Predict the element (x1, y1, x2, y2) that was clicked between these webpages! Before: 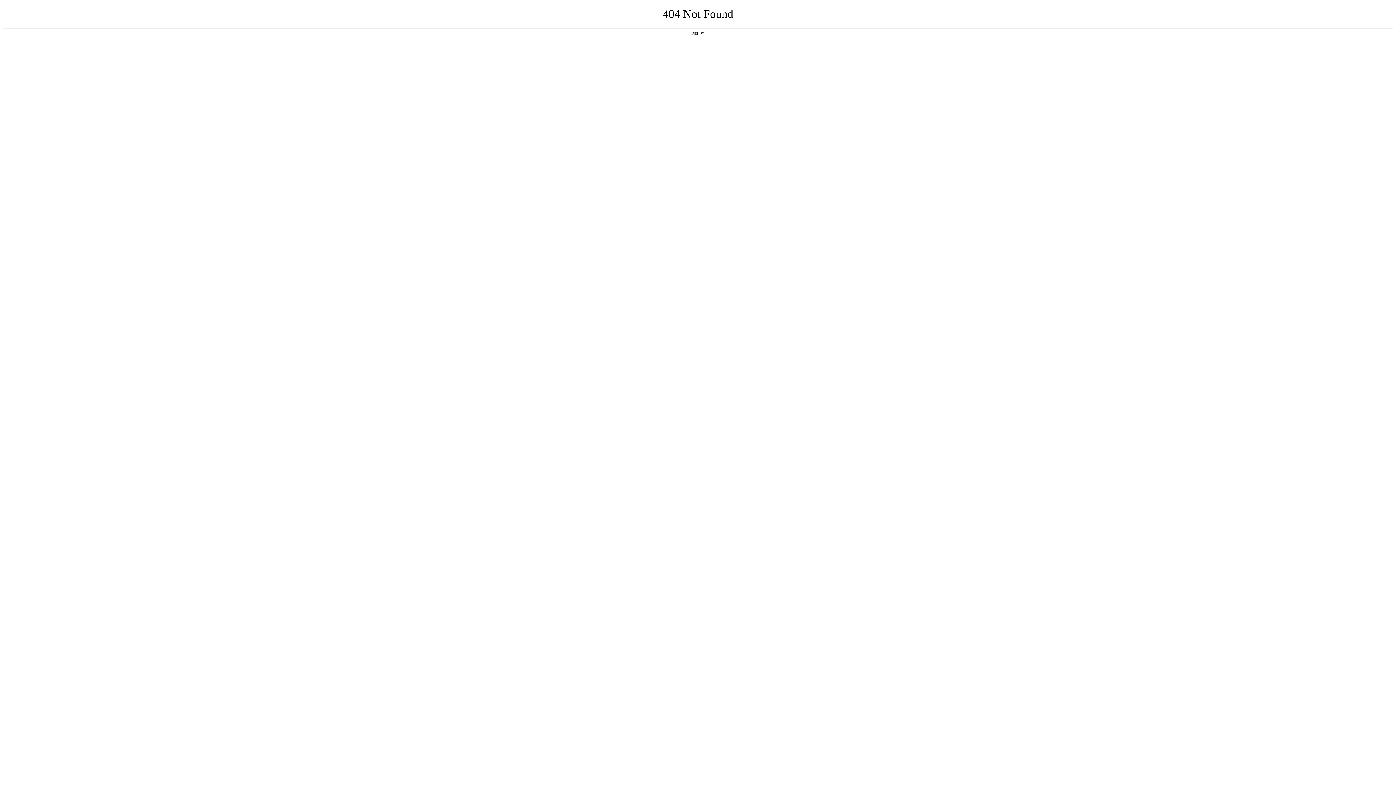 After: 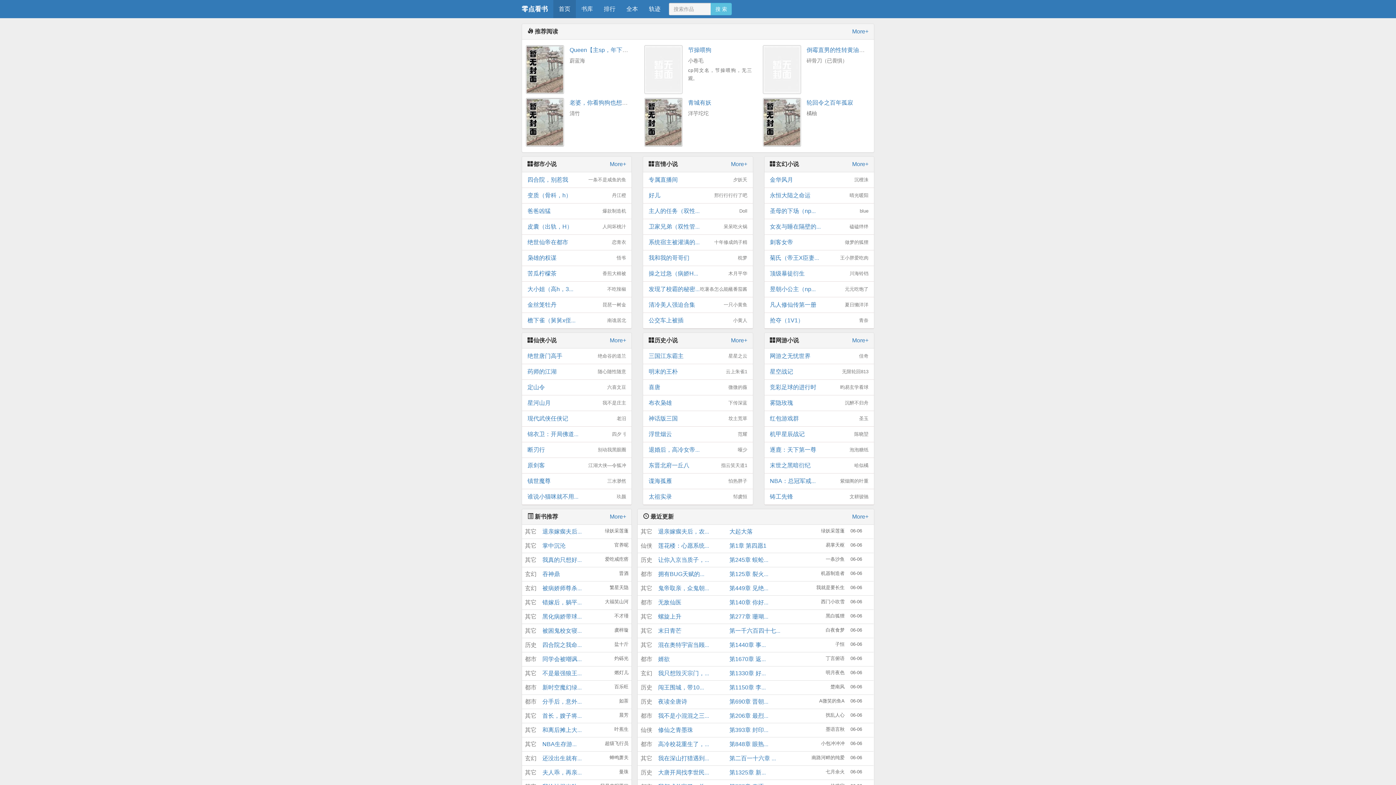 Action: label: 返回首页 bbox: (692, 31, 704, 35)